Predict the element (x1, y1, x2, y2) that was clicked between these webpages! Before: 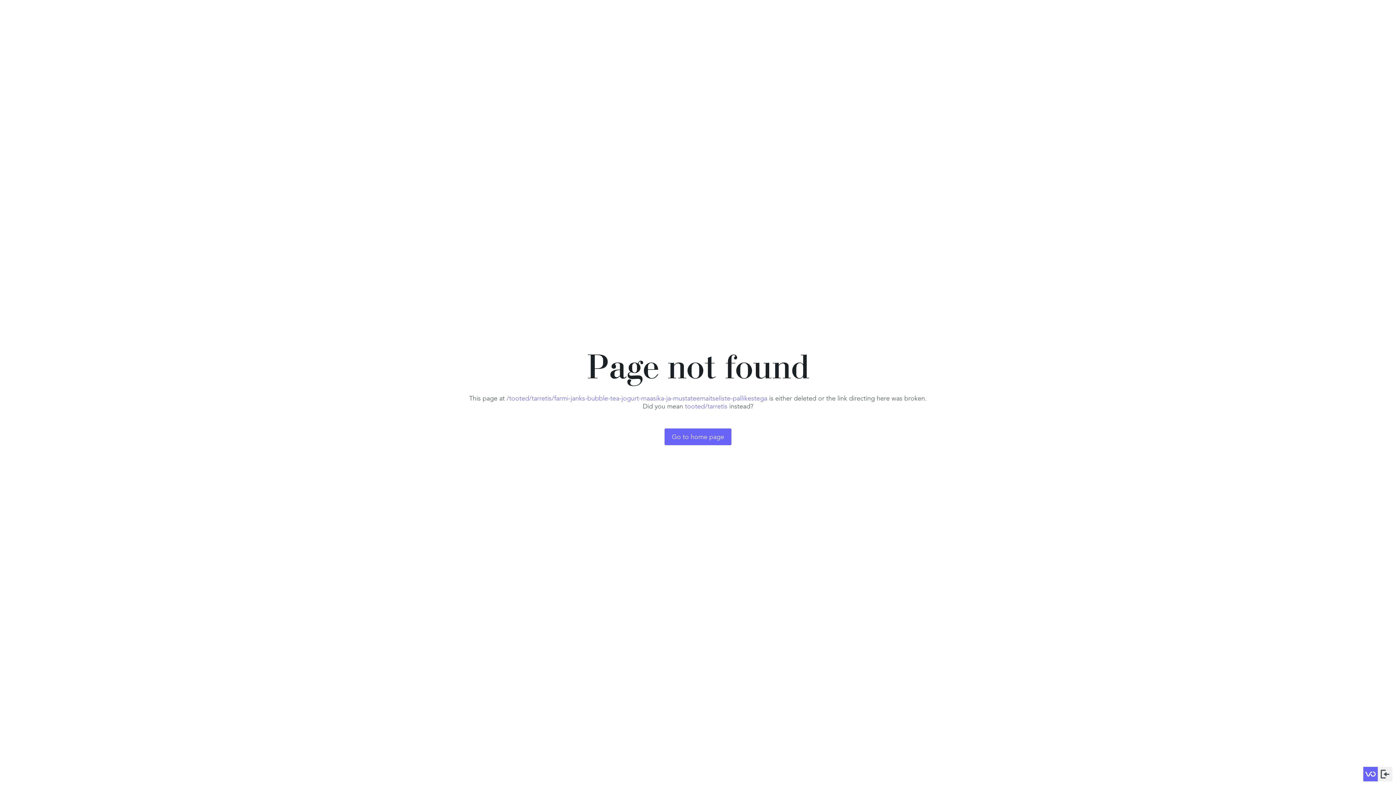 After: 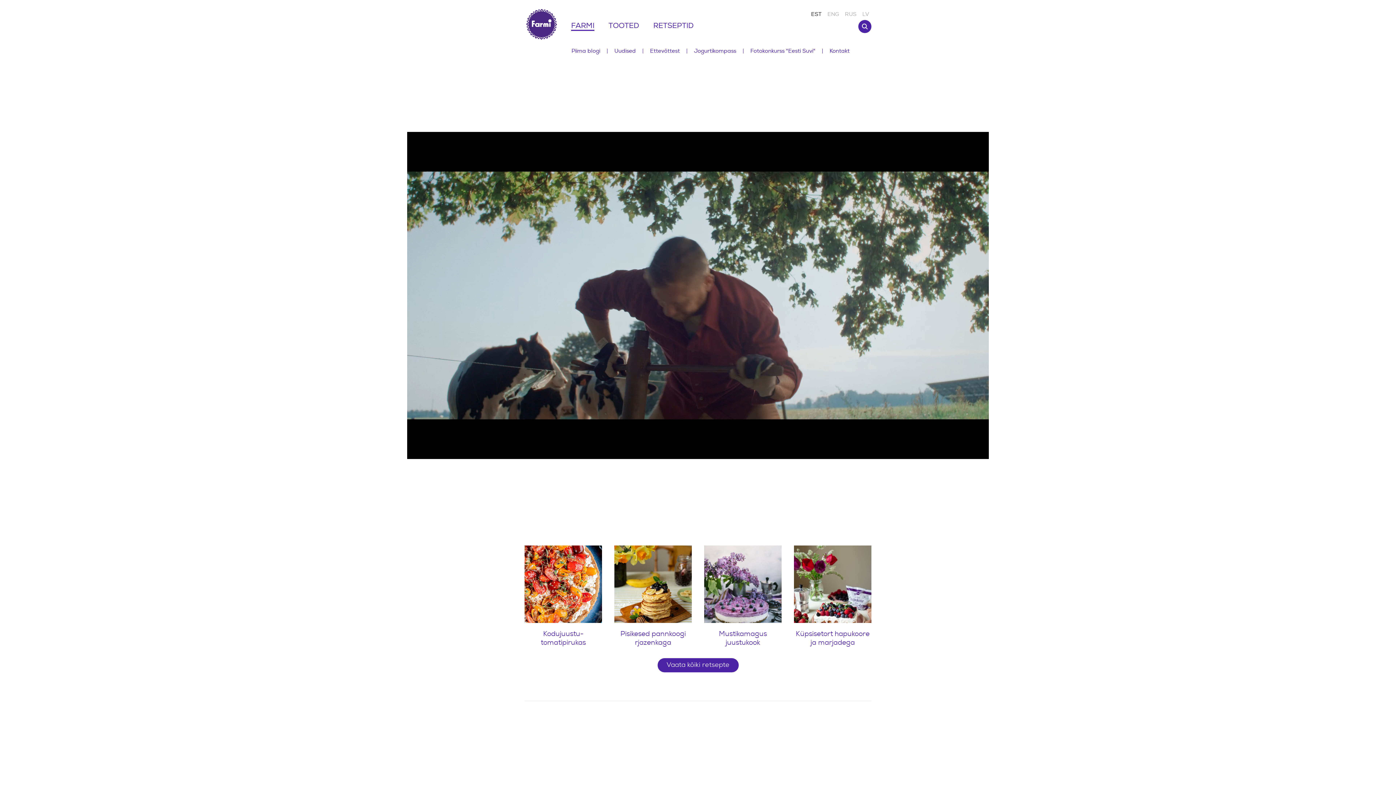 Action: label: Go to home page bbox: (664, 428, 731, 445)